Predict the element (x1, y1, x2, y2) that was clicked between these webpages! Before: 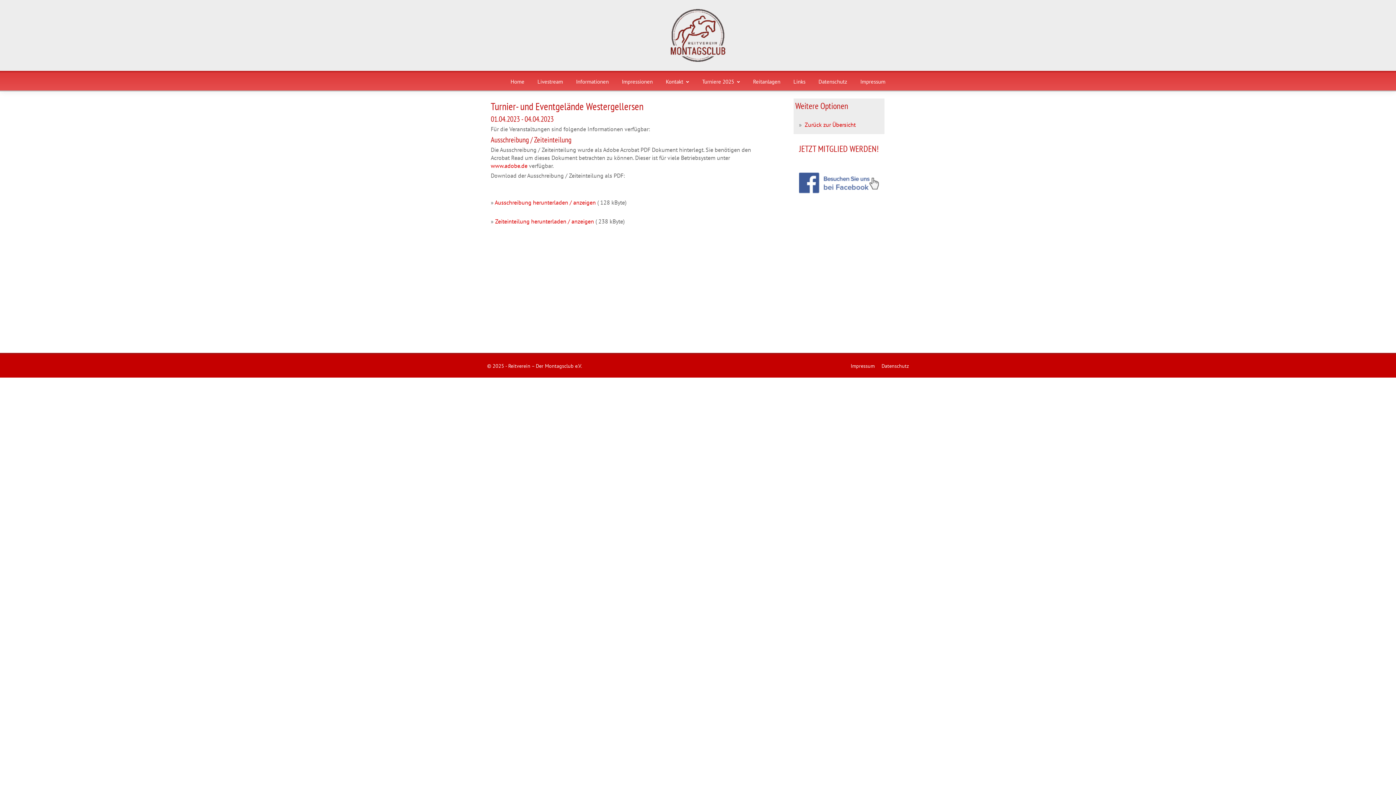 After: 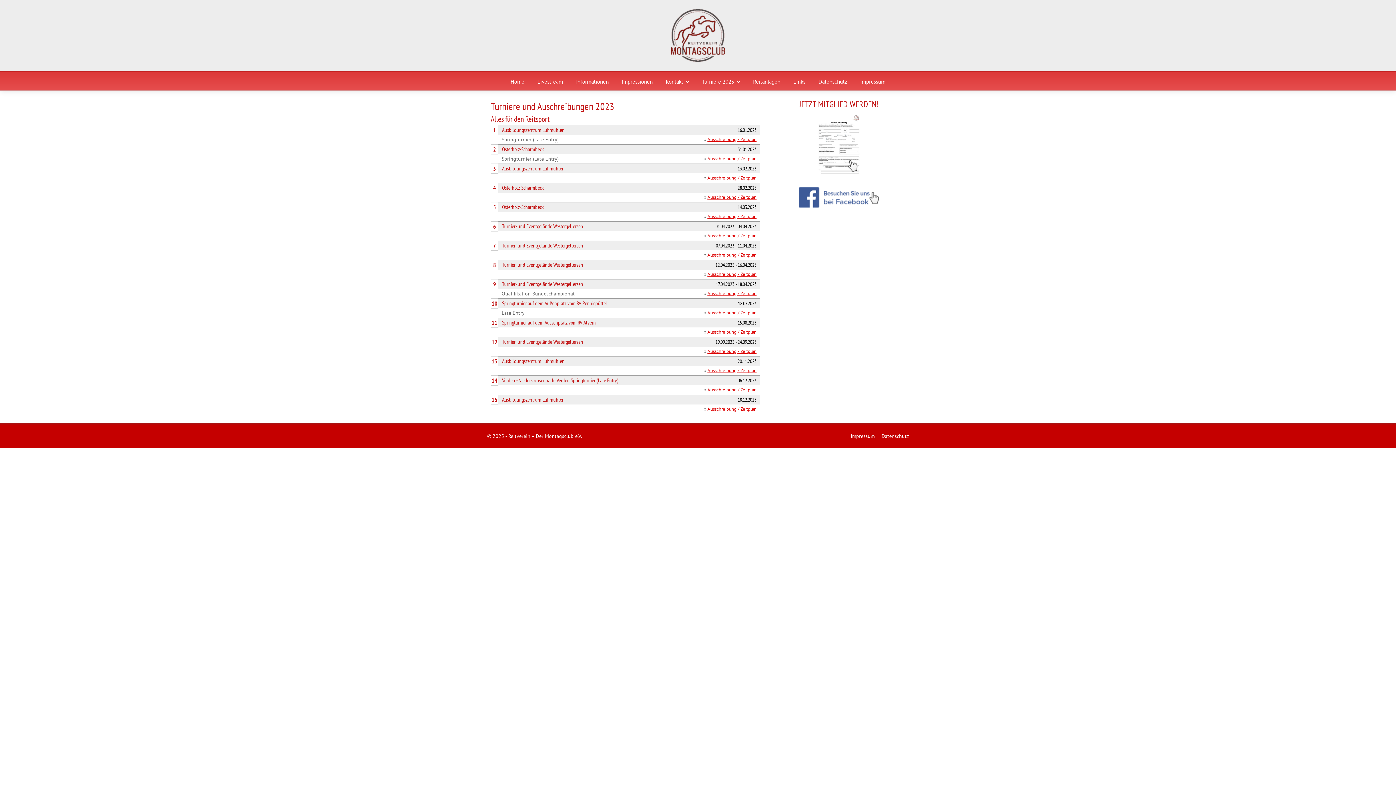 Action: bbox: (804, 121, 855, 128) label: Zurück zur Übersicht